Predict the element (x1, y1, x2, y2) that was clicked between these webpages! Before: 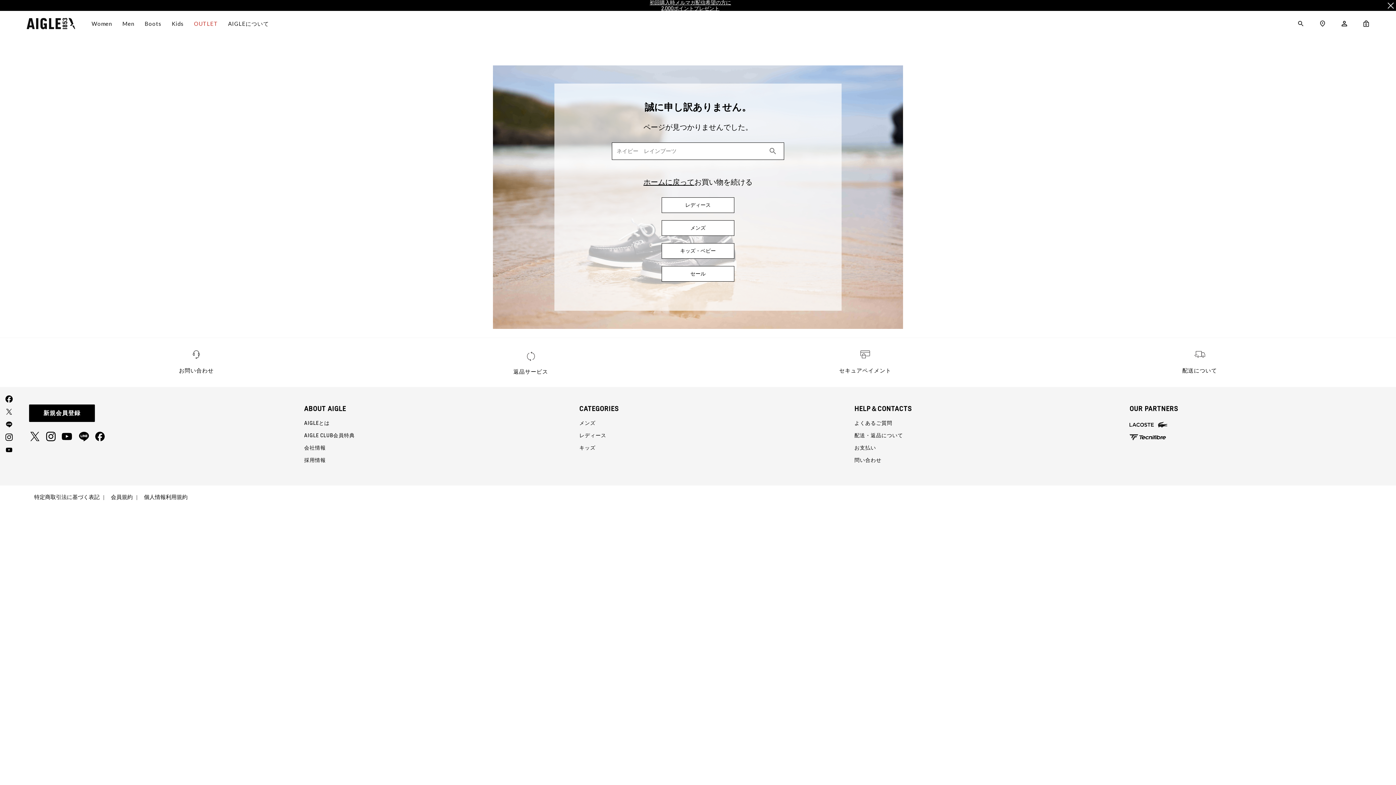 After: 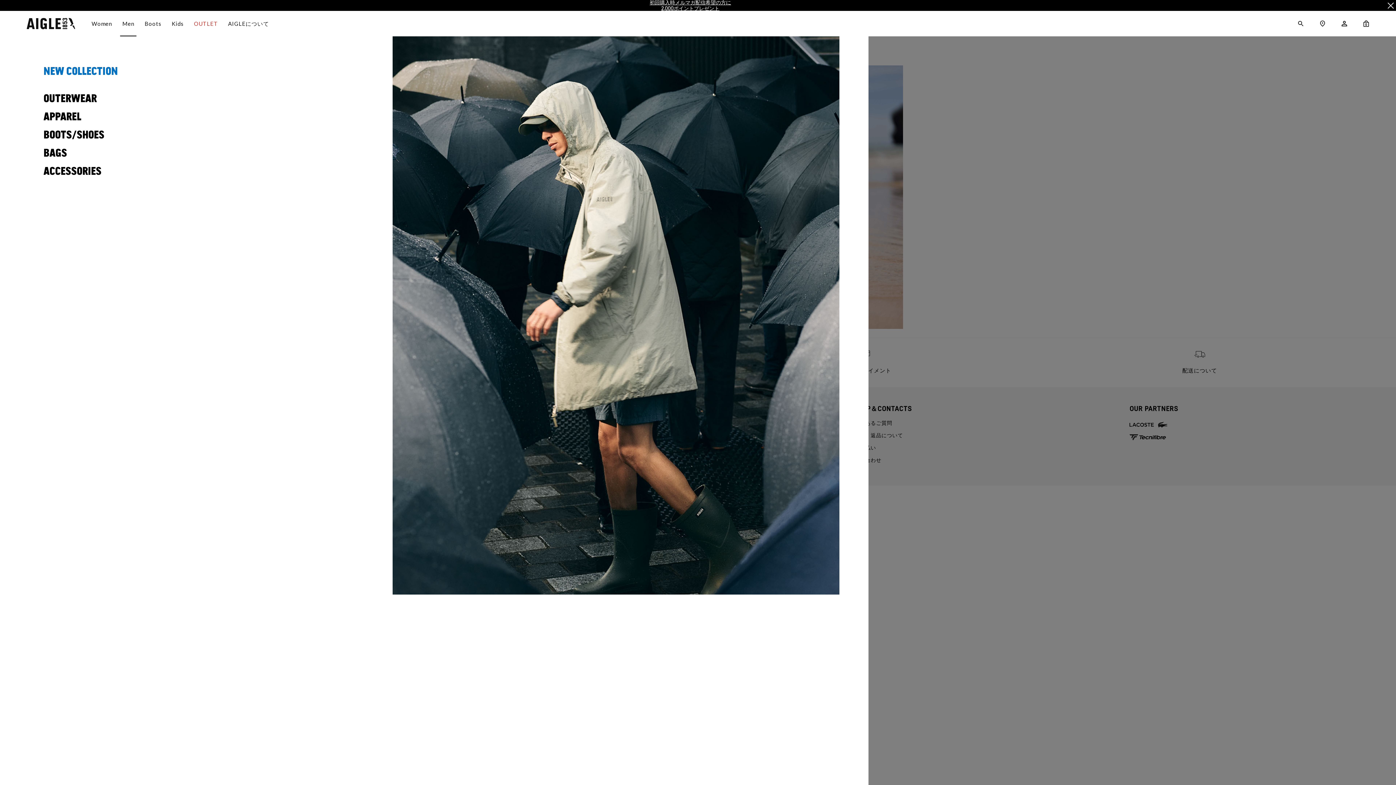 Action: bbox: (117, 10, 139, 36) label: Men